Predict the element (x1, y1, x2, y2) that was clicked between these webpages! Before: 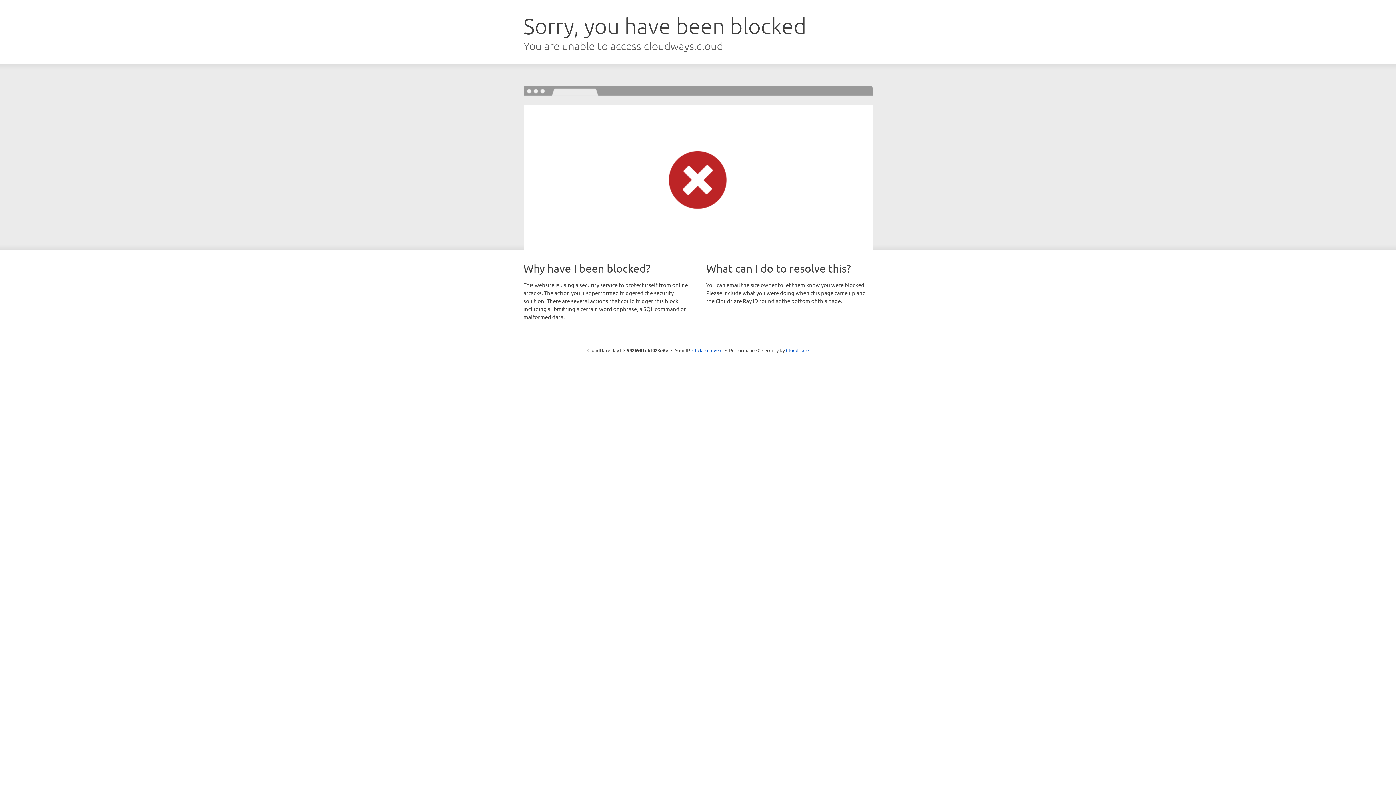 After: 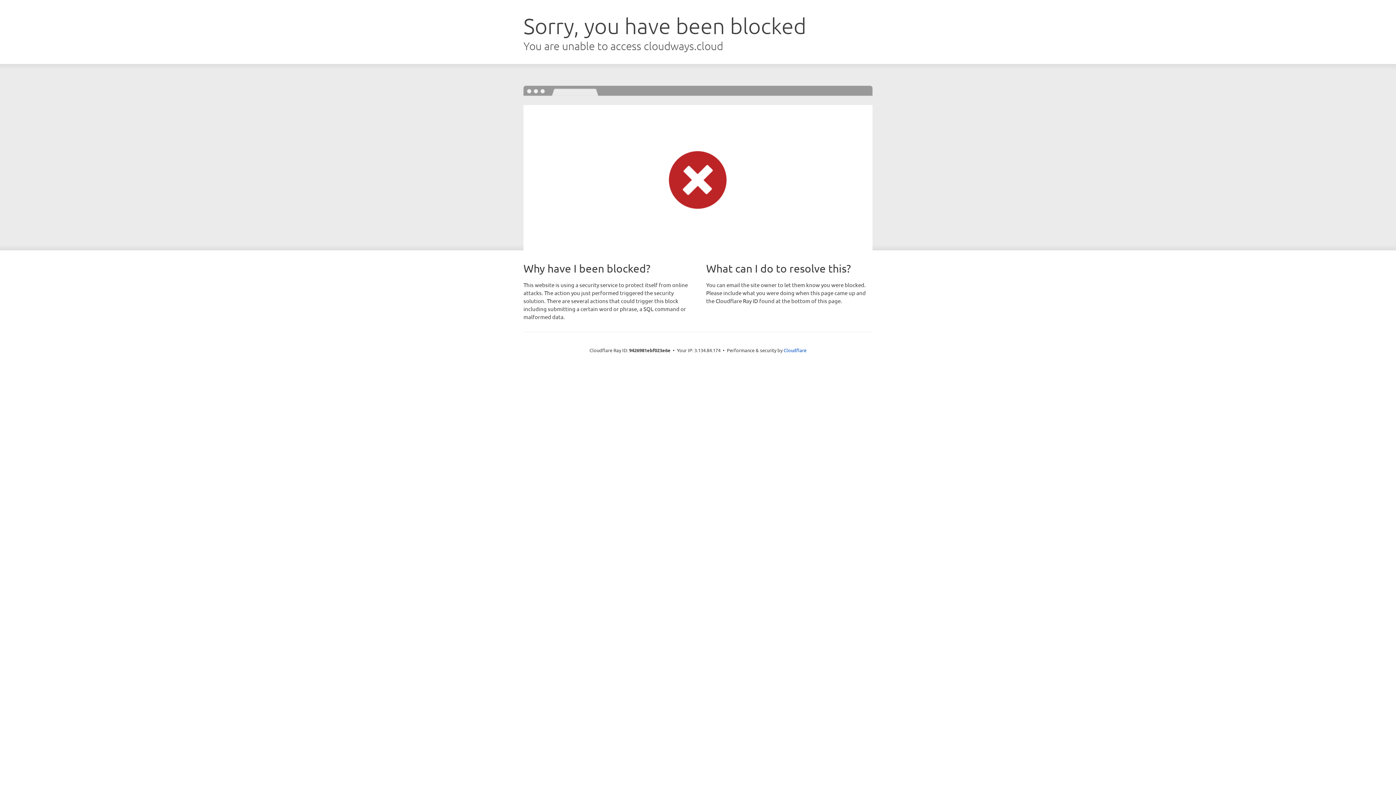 Action: bbox: (692, 346, 722, 353) label: Click to reveal